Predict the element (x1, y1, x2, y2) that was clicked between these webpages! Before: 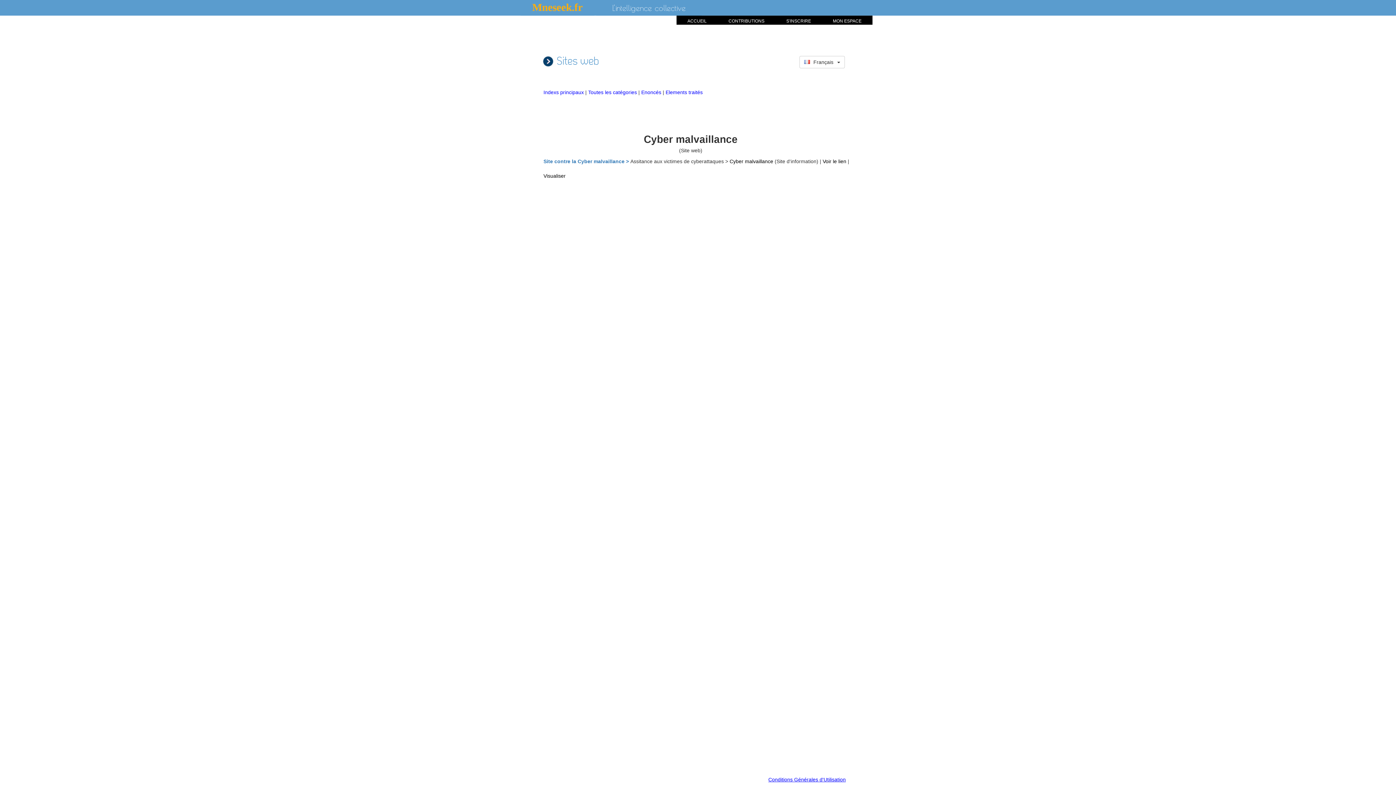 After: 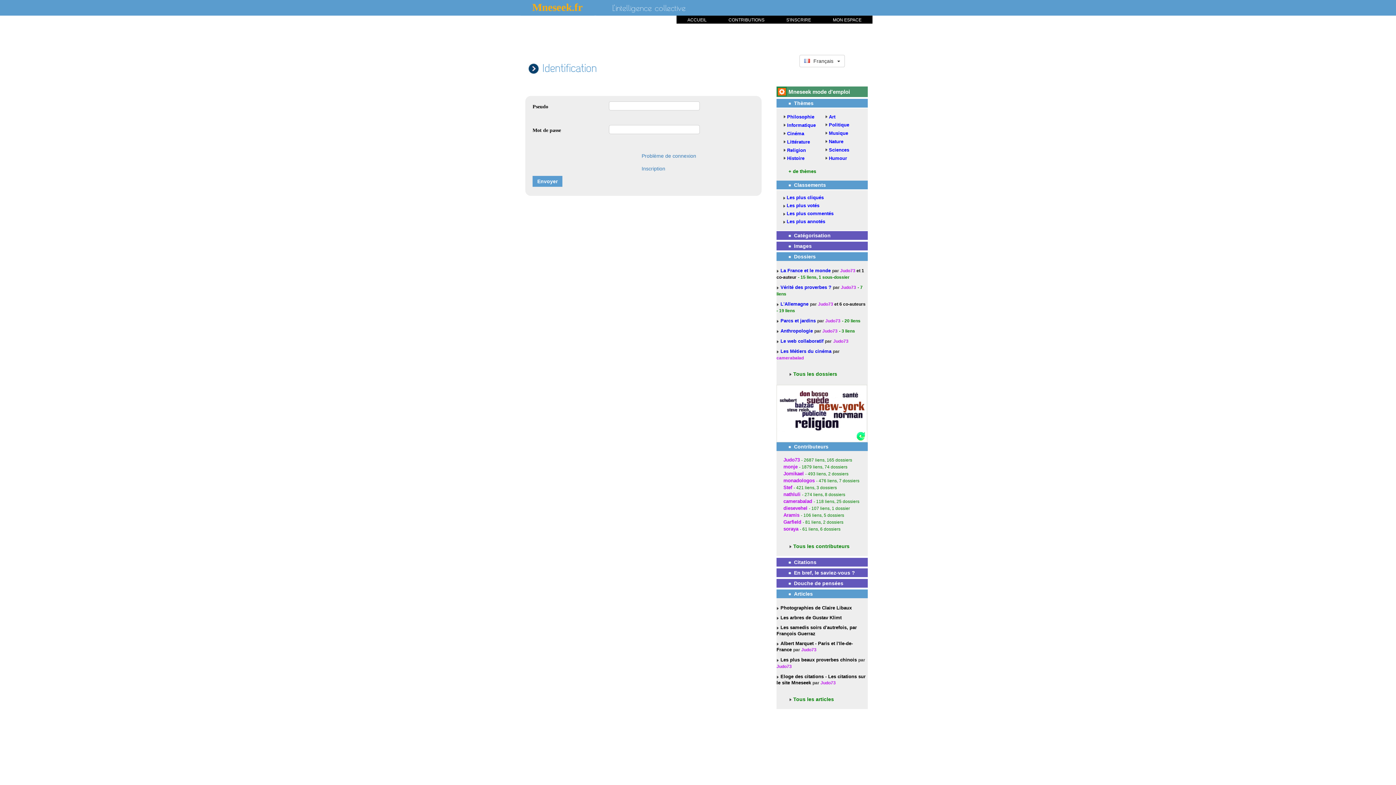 Action: label: MON ESPACE bbox: (833, 18, 861, 23)